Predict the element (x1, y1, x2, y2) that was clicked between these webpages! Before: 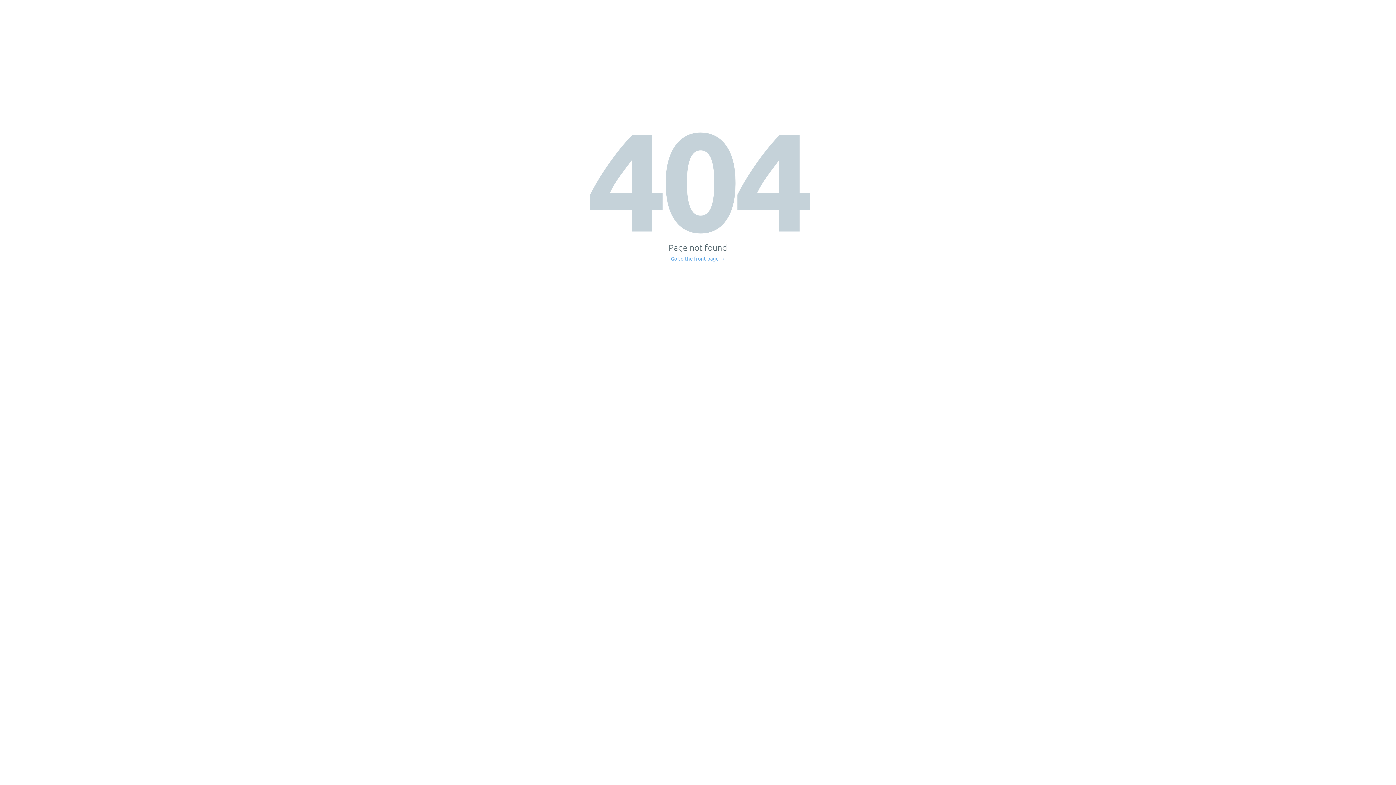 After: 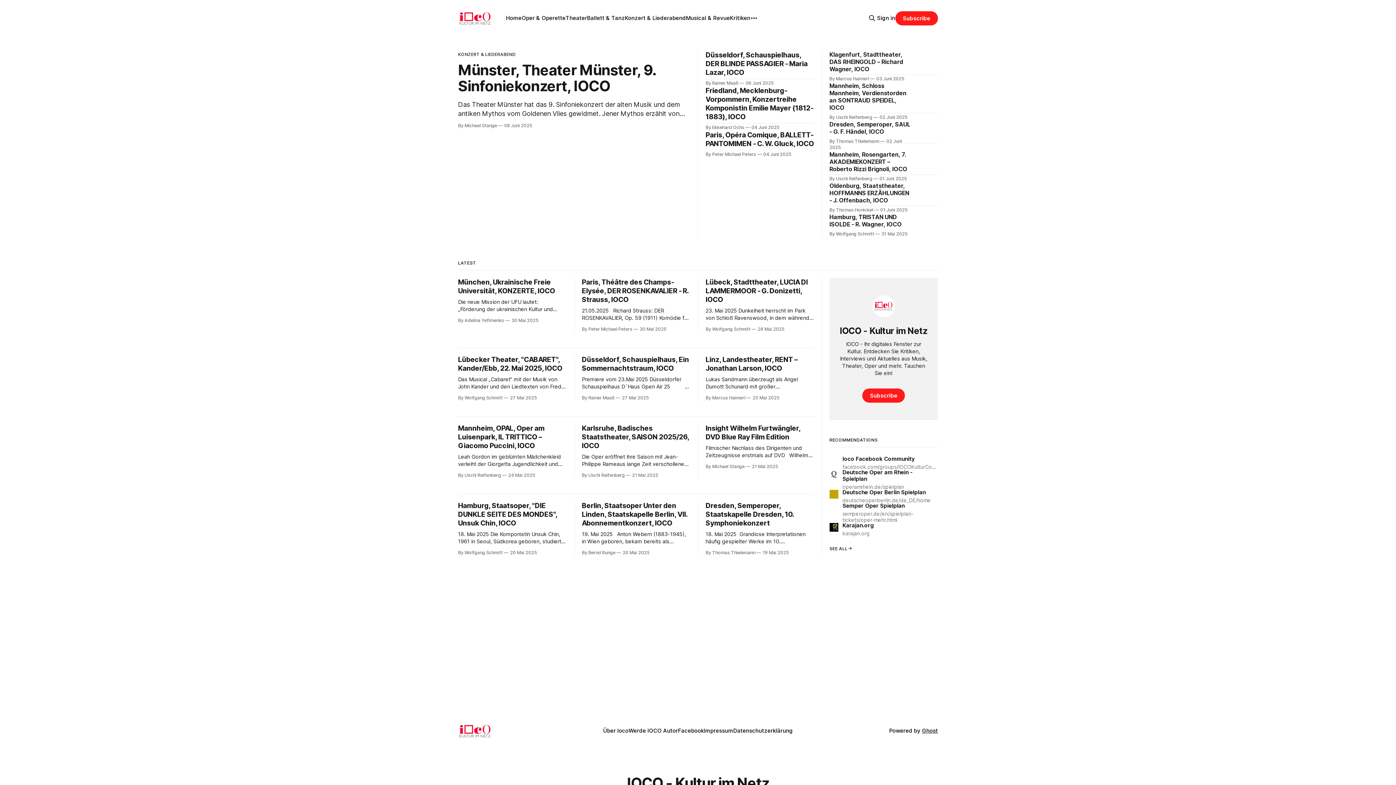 Action: label: Go to the front page → bbox: (671, 256, 725, 261)